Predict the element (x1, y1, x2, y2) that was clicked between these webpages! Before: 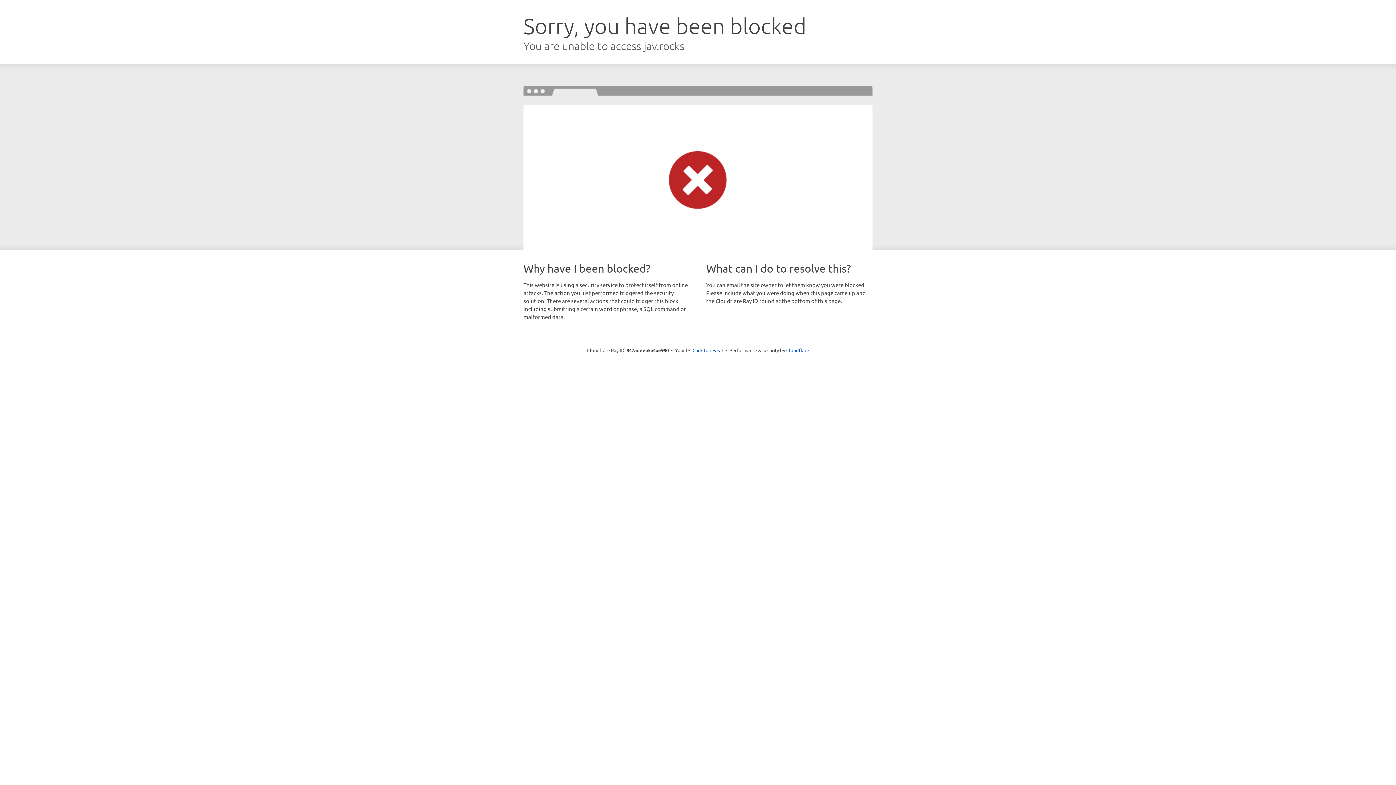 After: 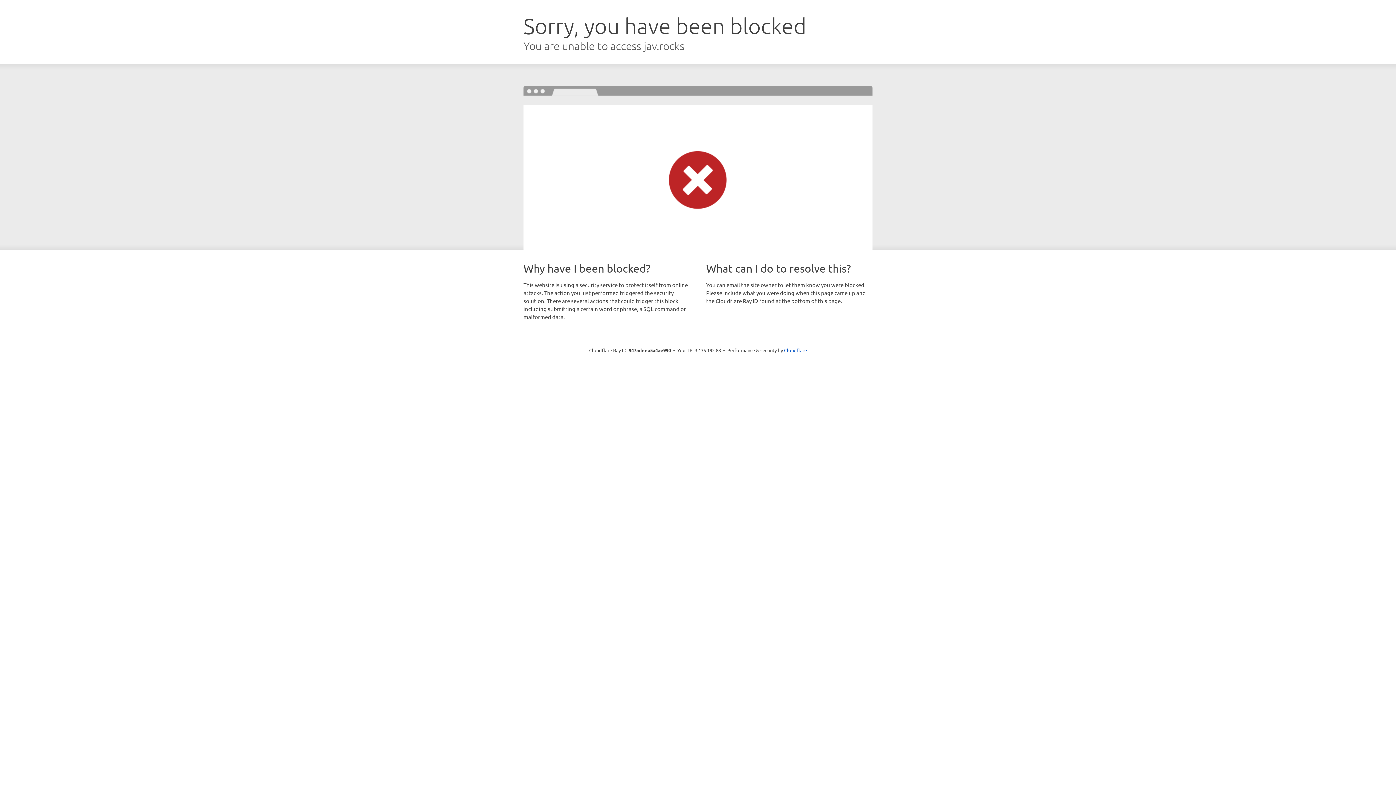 Action: label: Click to reveal bbox: (692, 346, 723, 353)